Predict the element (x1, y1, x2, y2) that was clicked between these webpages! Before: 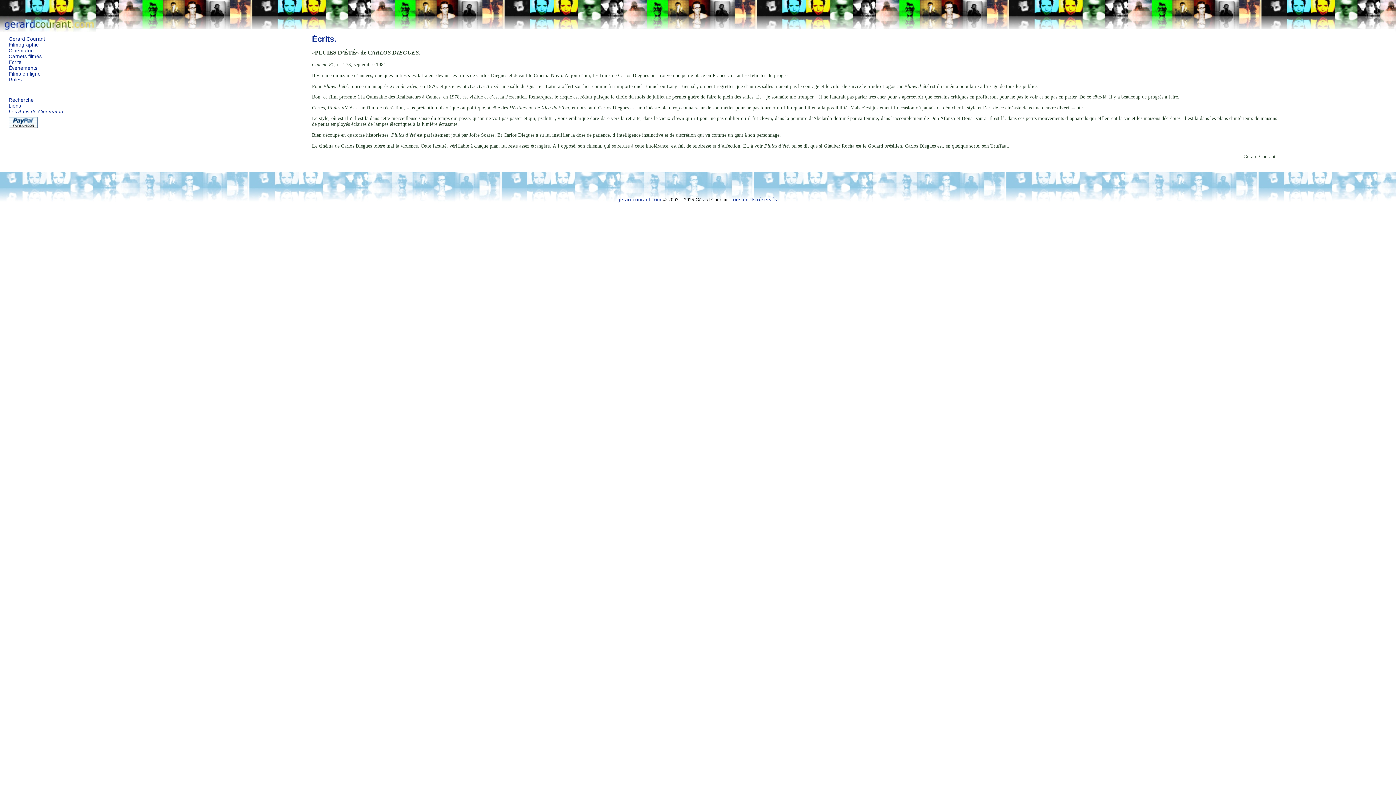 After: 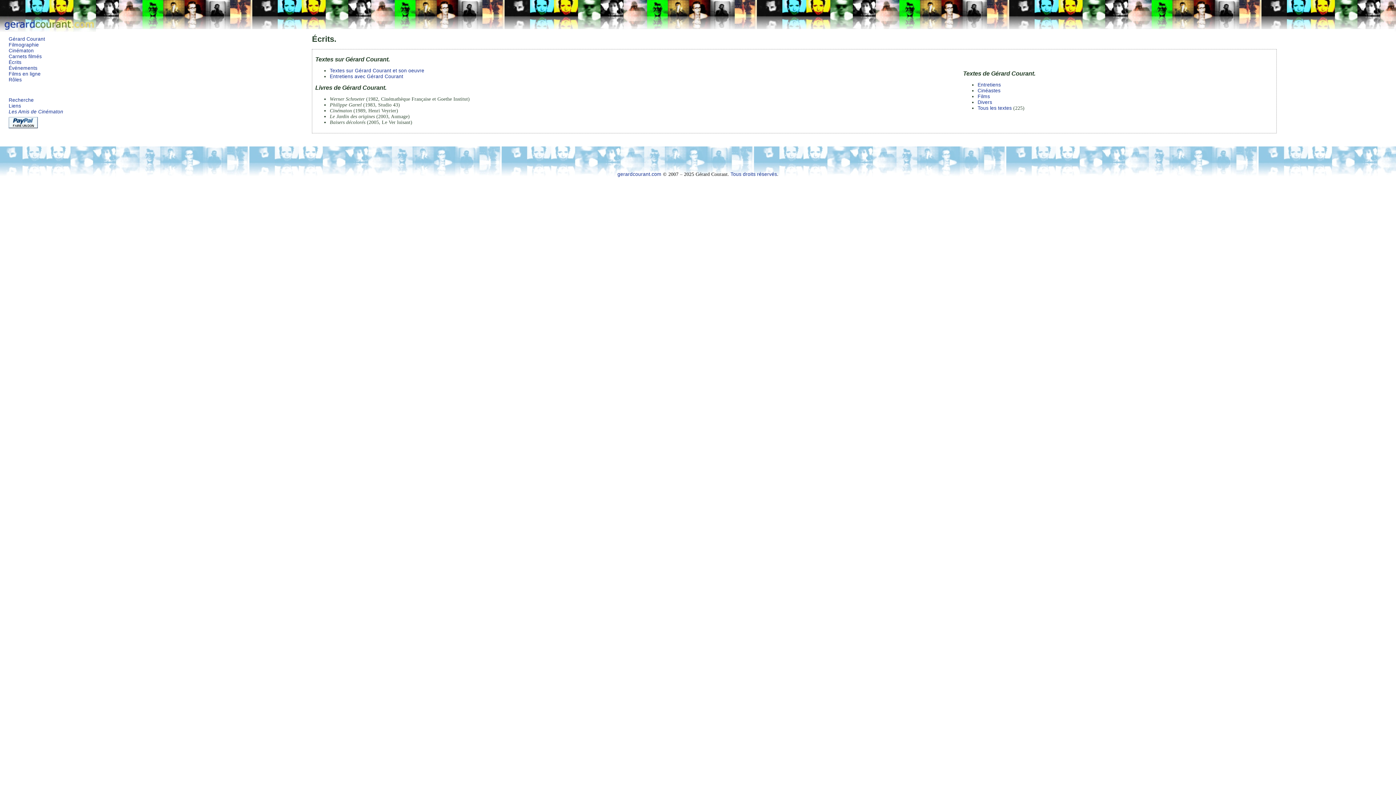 Action: label: Écrits bbox: (8, 59, 21, 65)